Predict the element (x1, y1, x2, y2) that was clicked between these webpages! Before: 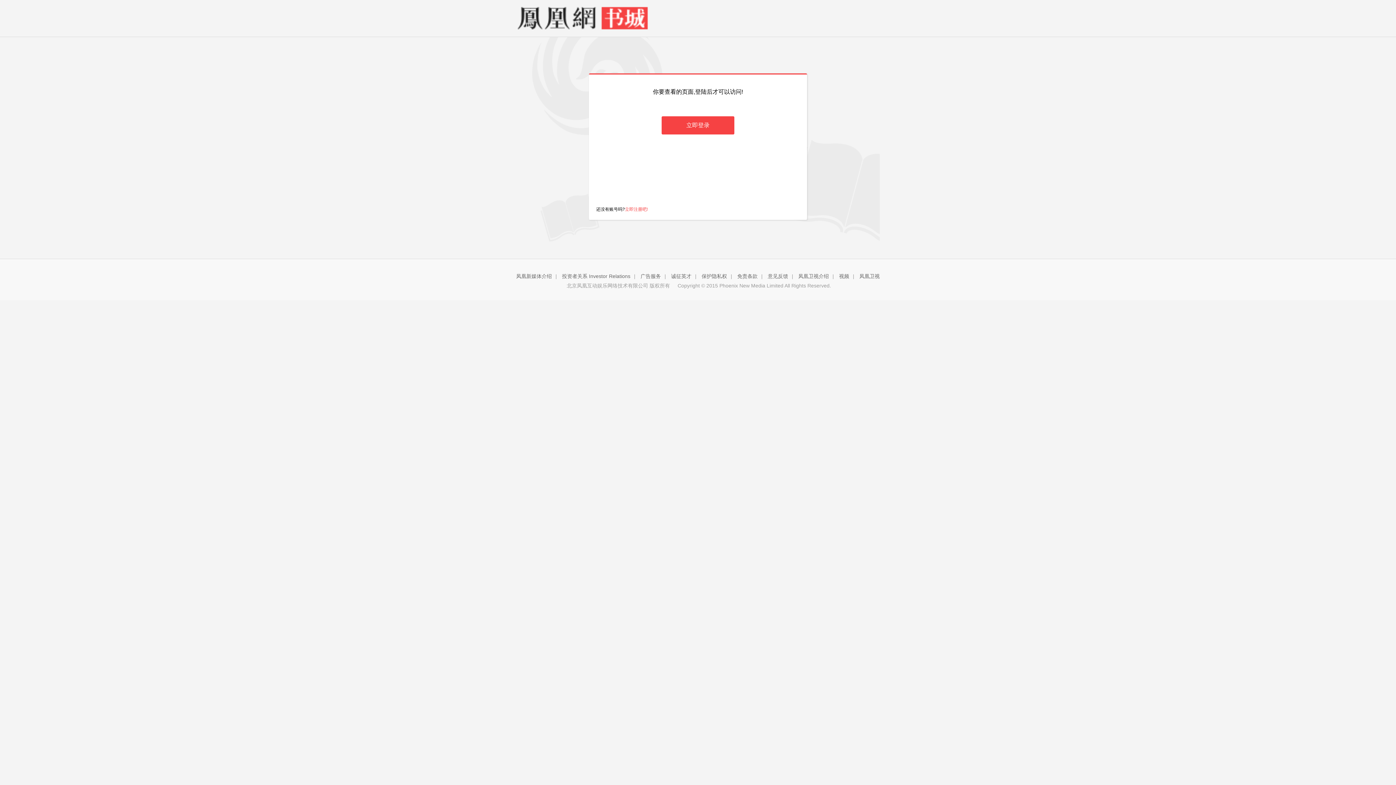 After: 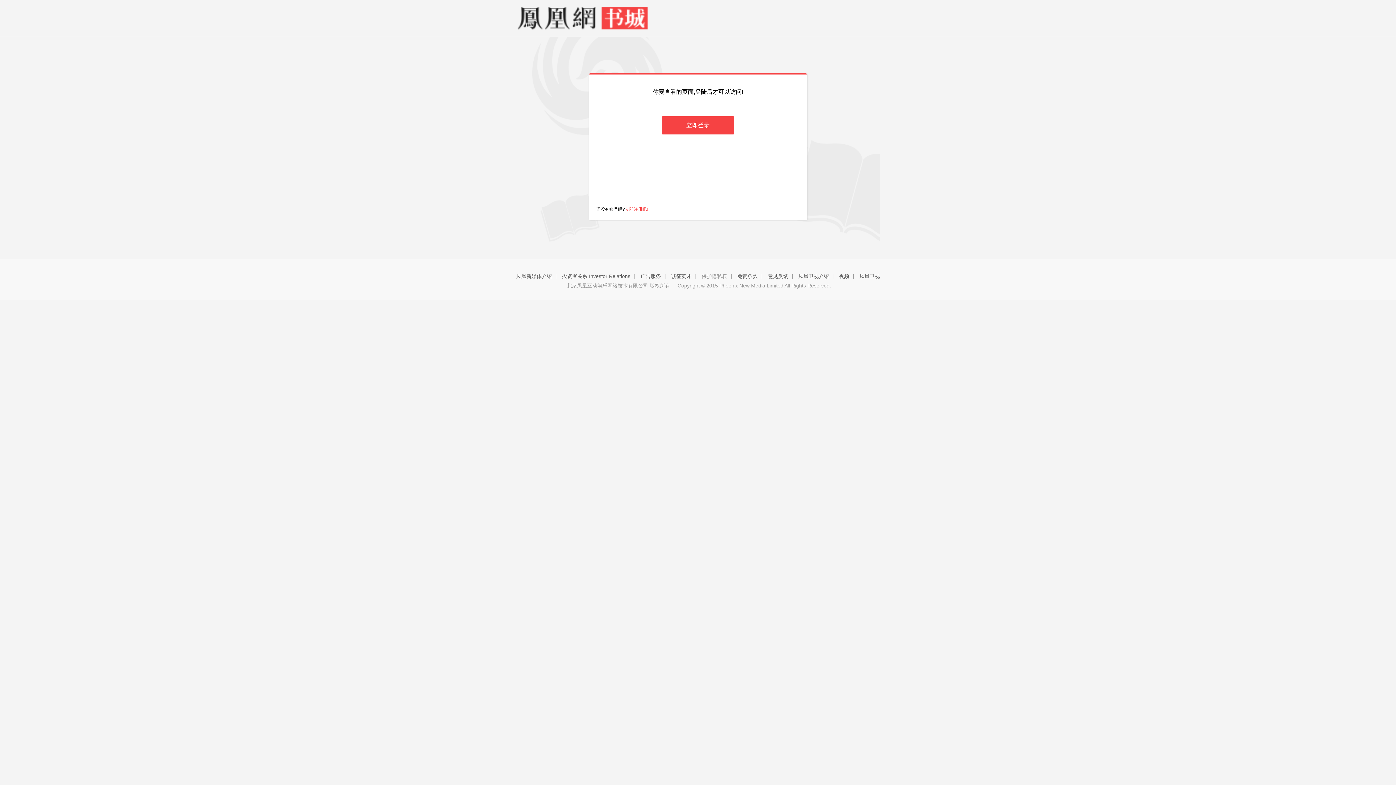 Action: label: 保护隐私权 bbox: (701, 273, 727, 279)